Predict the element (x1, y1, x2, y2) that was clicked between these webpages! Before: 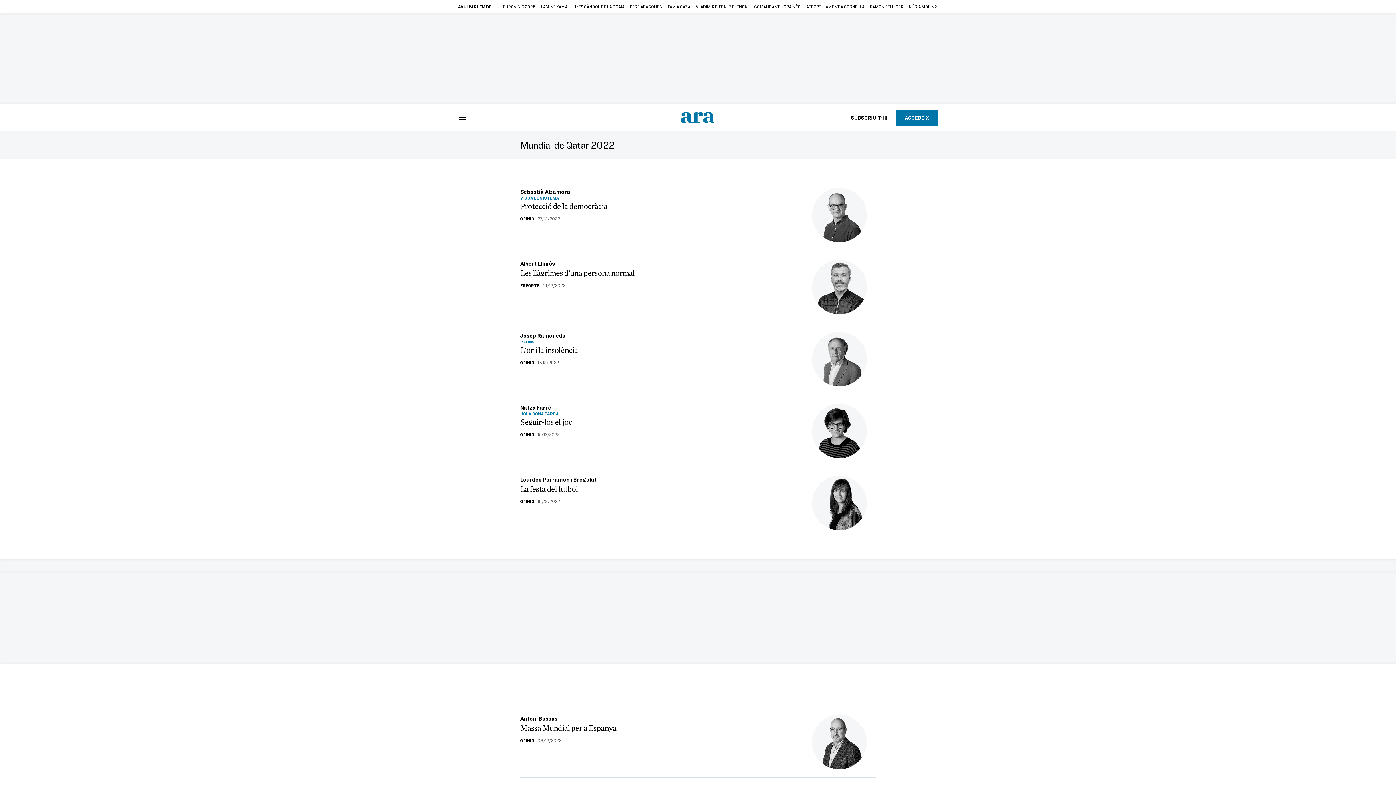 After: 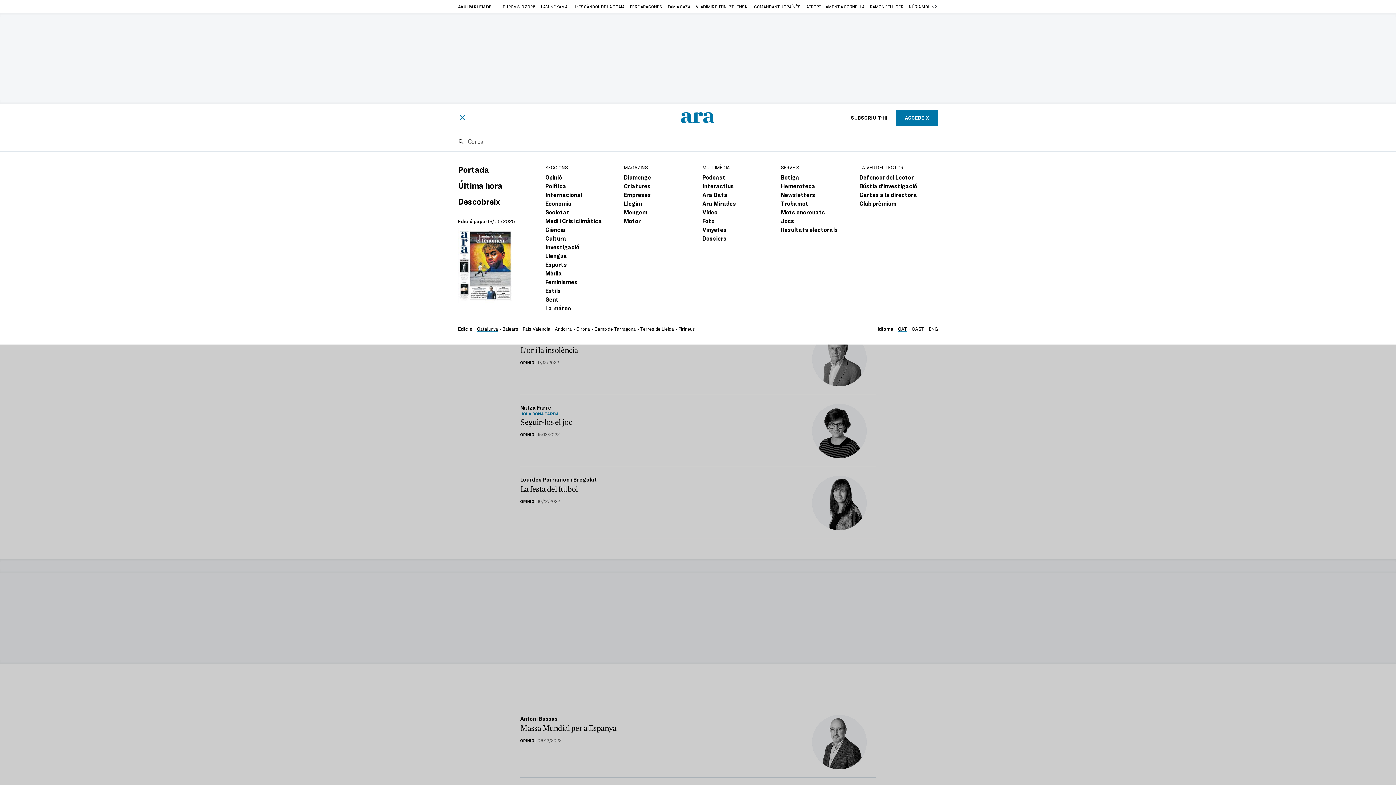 Action: bbox: (458, 113, 466, 122)